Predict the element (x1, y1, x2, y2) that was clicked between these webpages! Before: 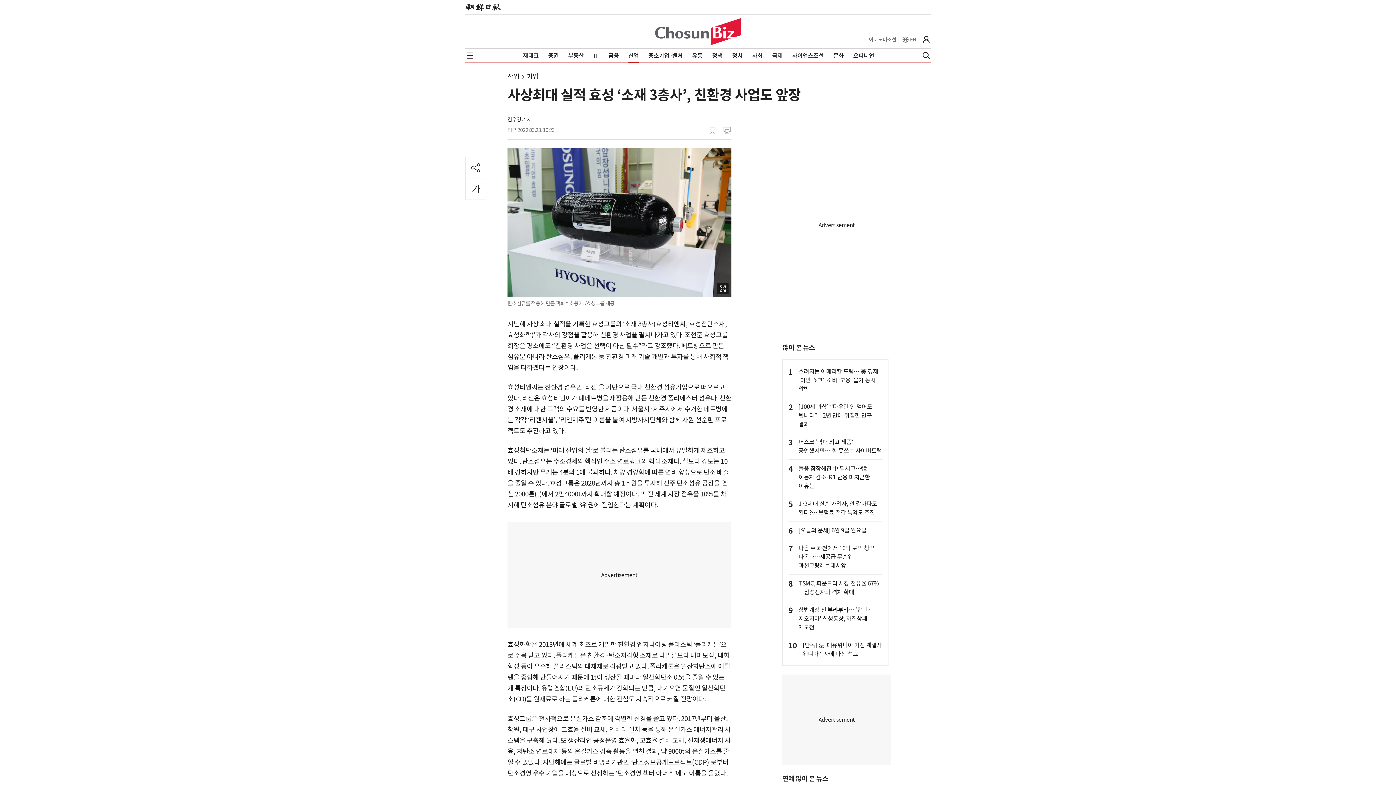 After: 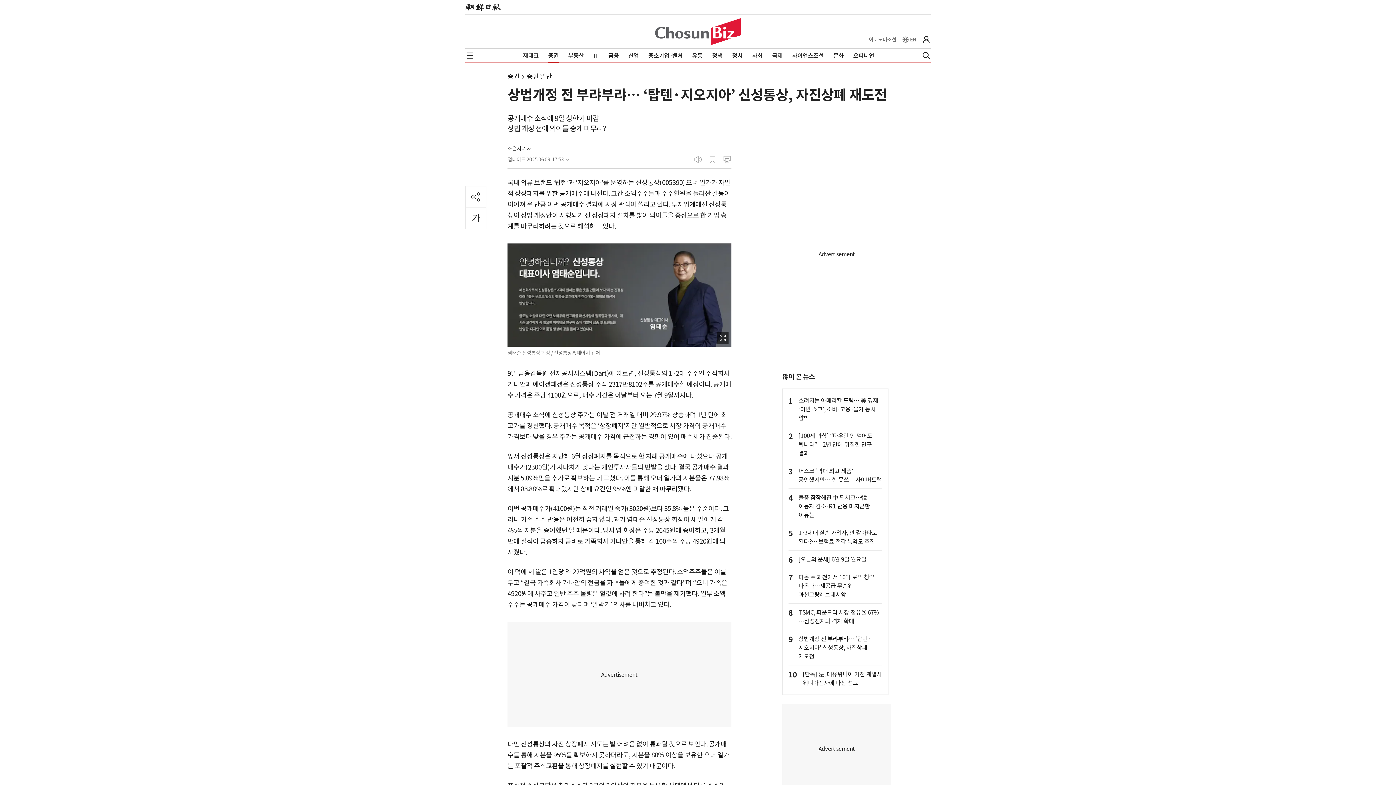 Action: label: 상법개정 전 부랴부랴… ‘탑텐·지오지아’ 신성통상, 자진상폐 재도전 bbox: (798, 606, 870, 631)